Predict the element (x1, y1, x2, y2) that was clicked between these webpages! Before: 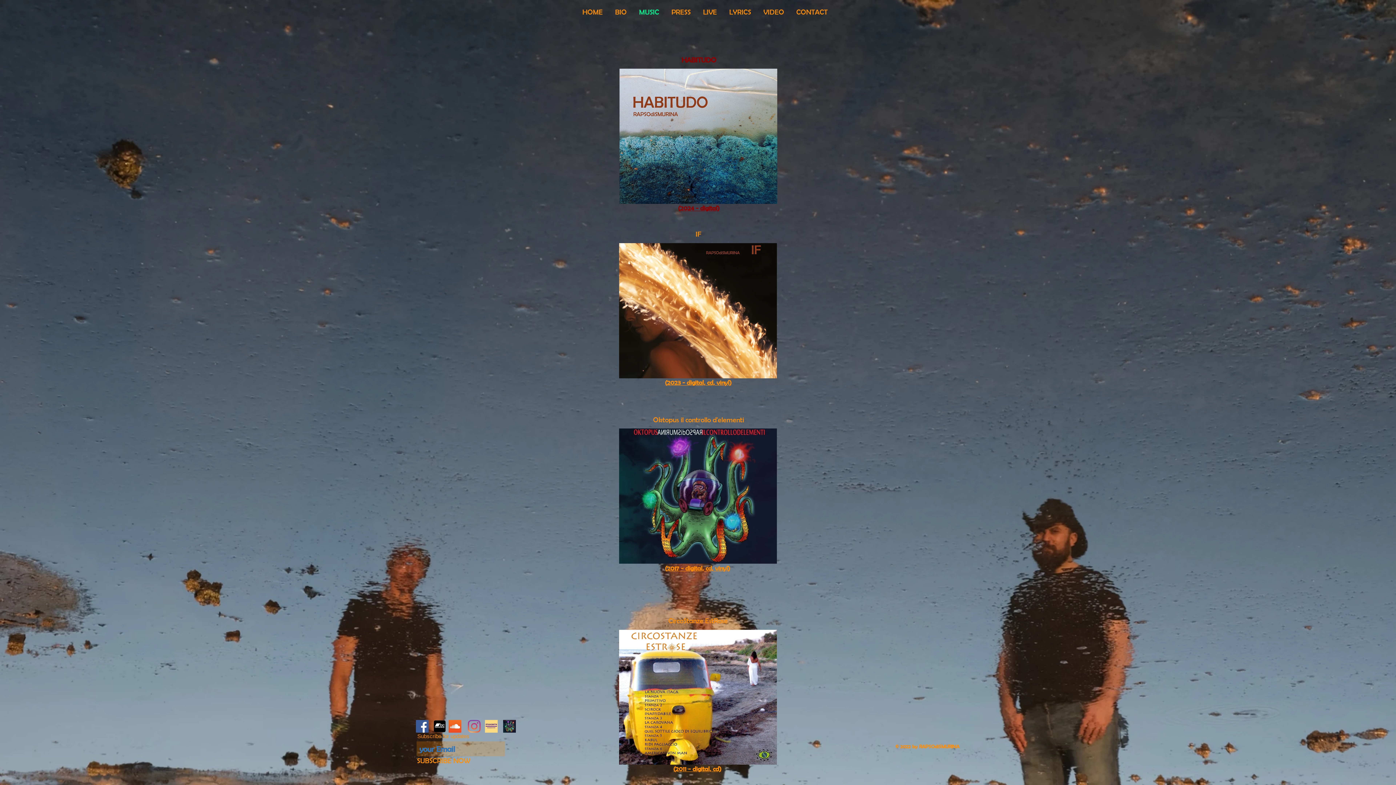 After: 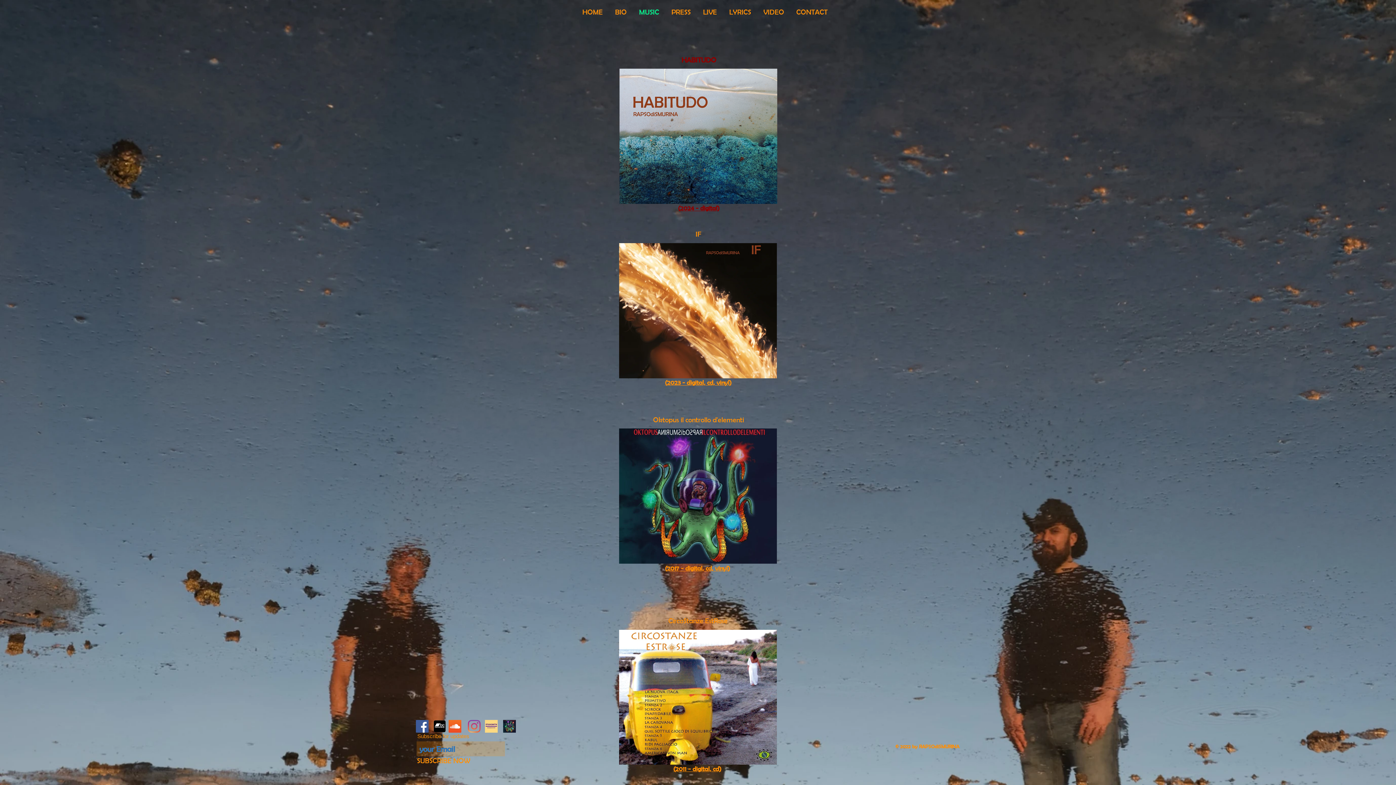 Action: bbox: (433, 720, 446, 733) label: bandcamp-logo